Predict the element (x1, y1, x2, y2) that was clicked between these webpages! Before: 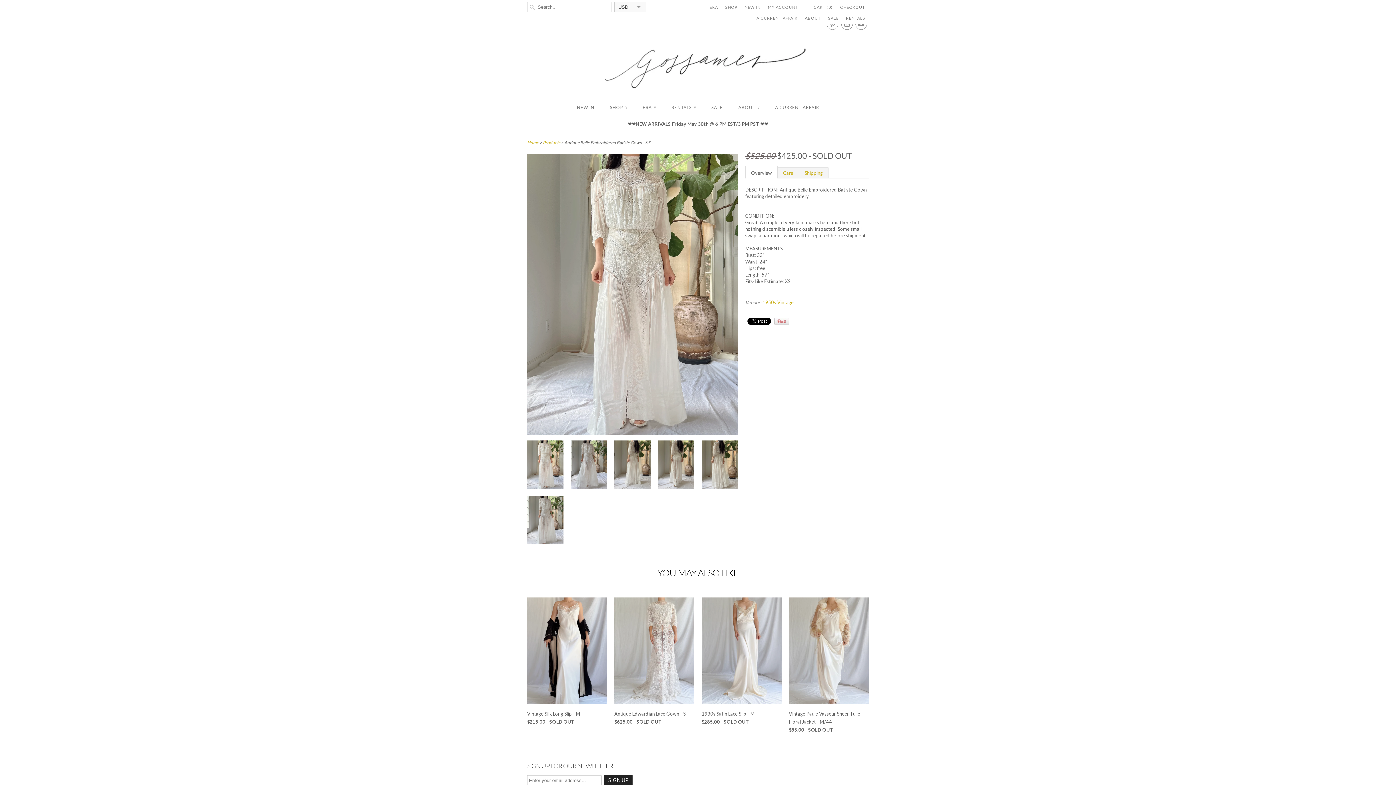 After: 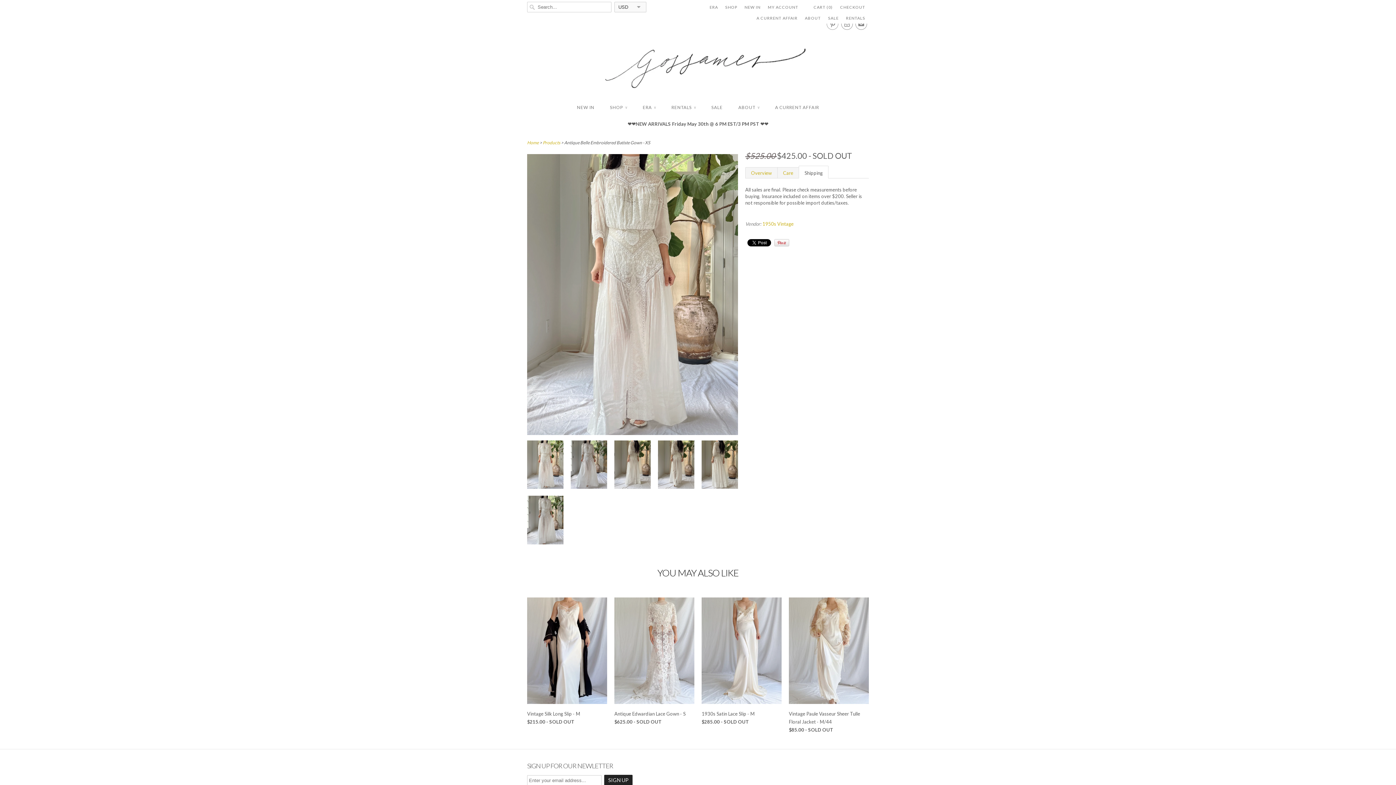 Action: label: Shipping bbox: (798, 167, 828, 178)